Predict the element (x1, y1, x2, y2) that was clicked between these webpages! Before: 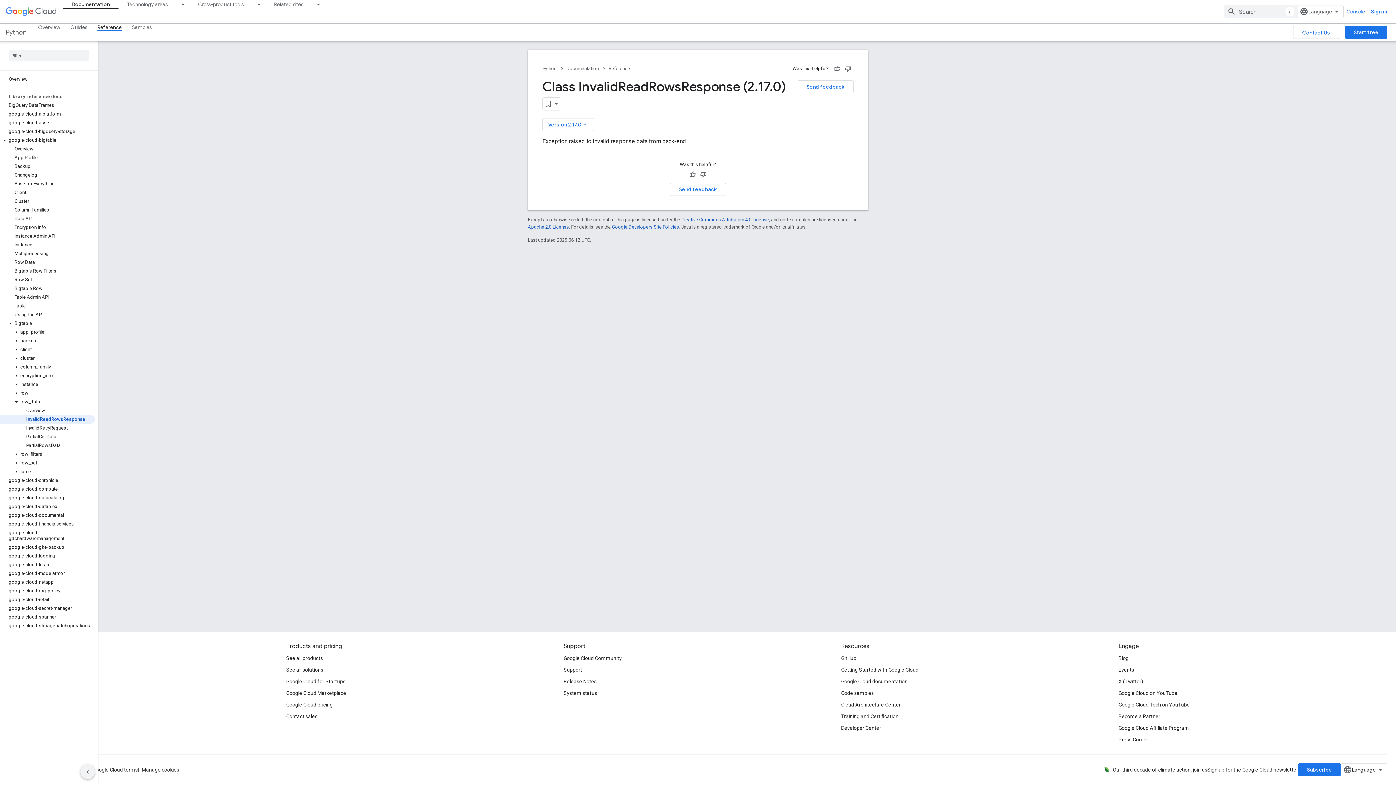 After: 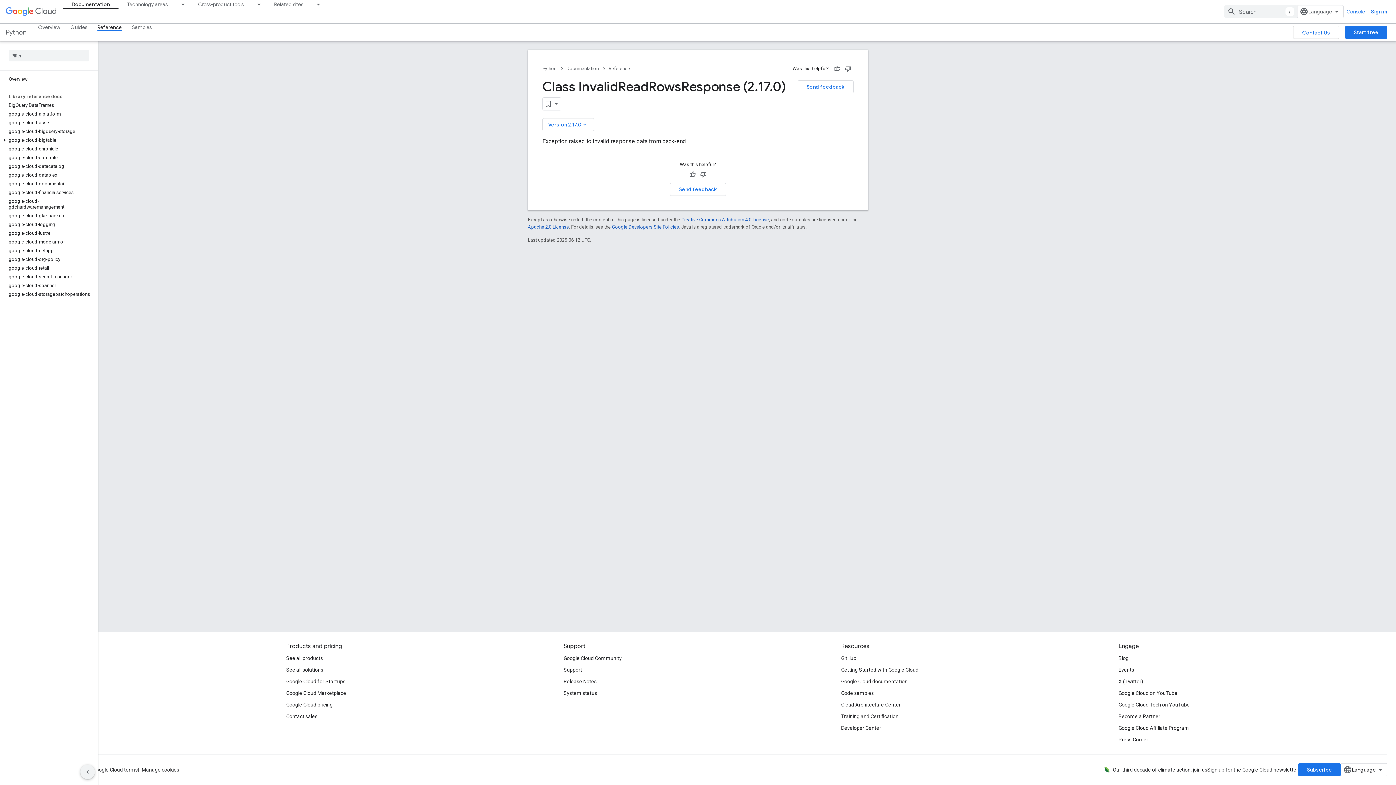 Action: bbox: (1, 136, 8, 144)